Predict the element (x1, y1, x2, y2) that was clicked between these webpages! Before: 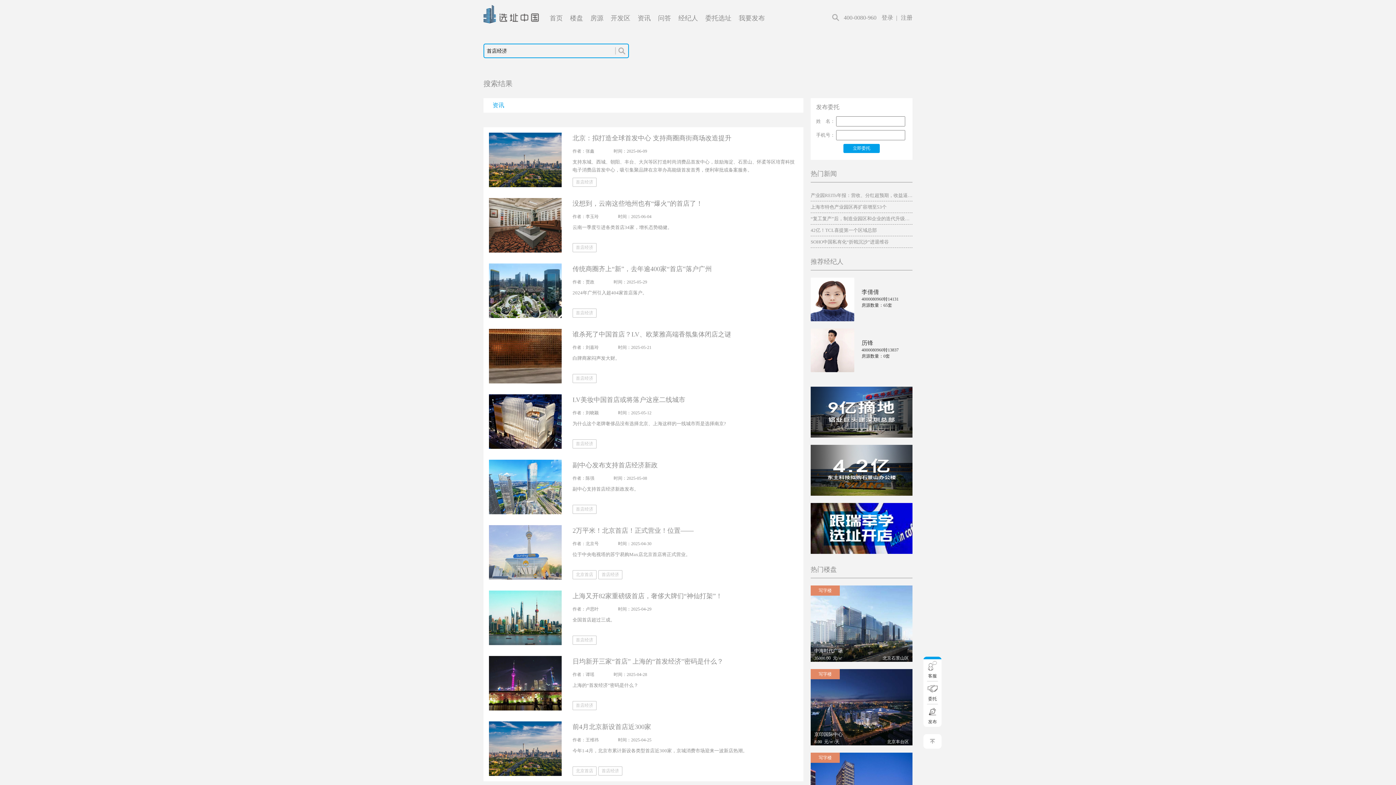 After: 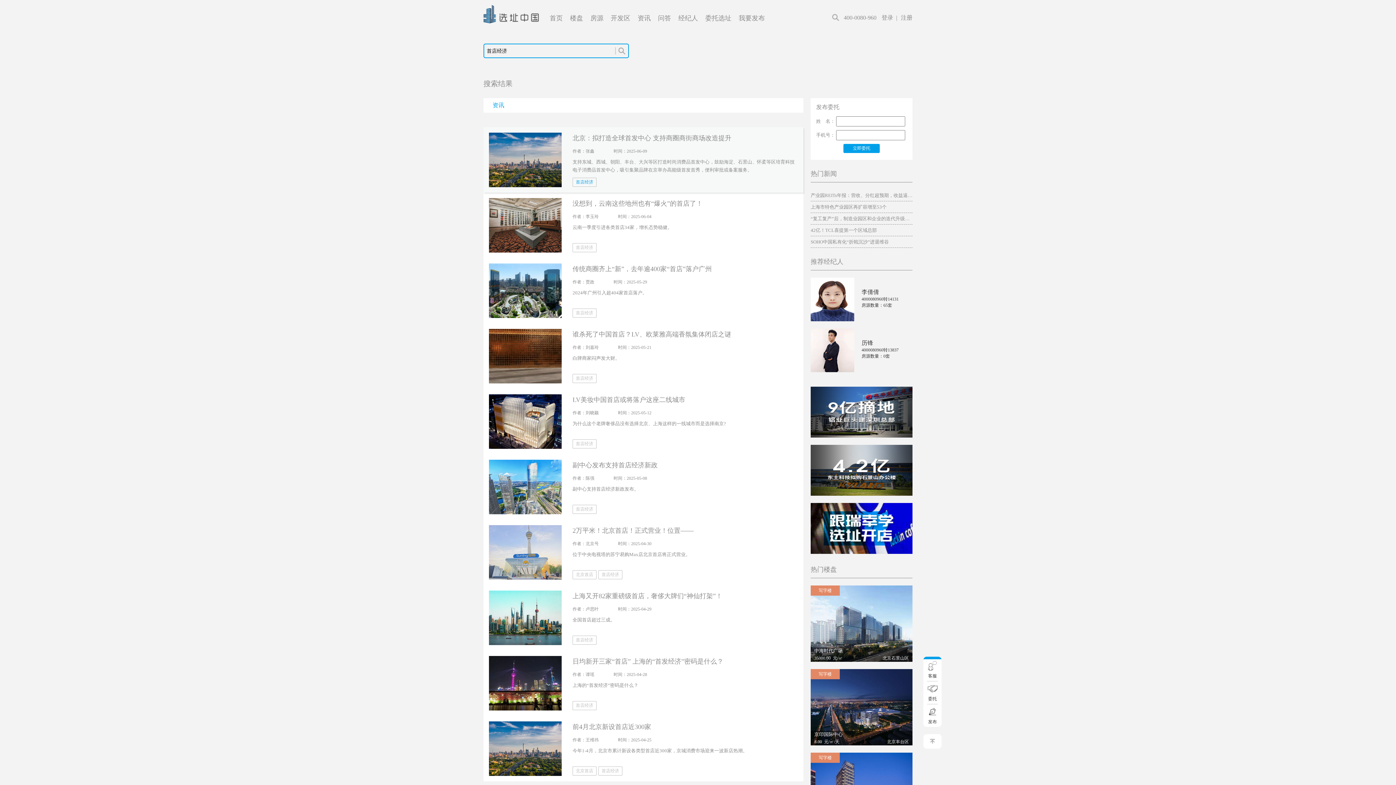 Action: label: 首店经济 bbox: (572, 177, 596, 186)